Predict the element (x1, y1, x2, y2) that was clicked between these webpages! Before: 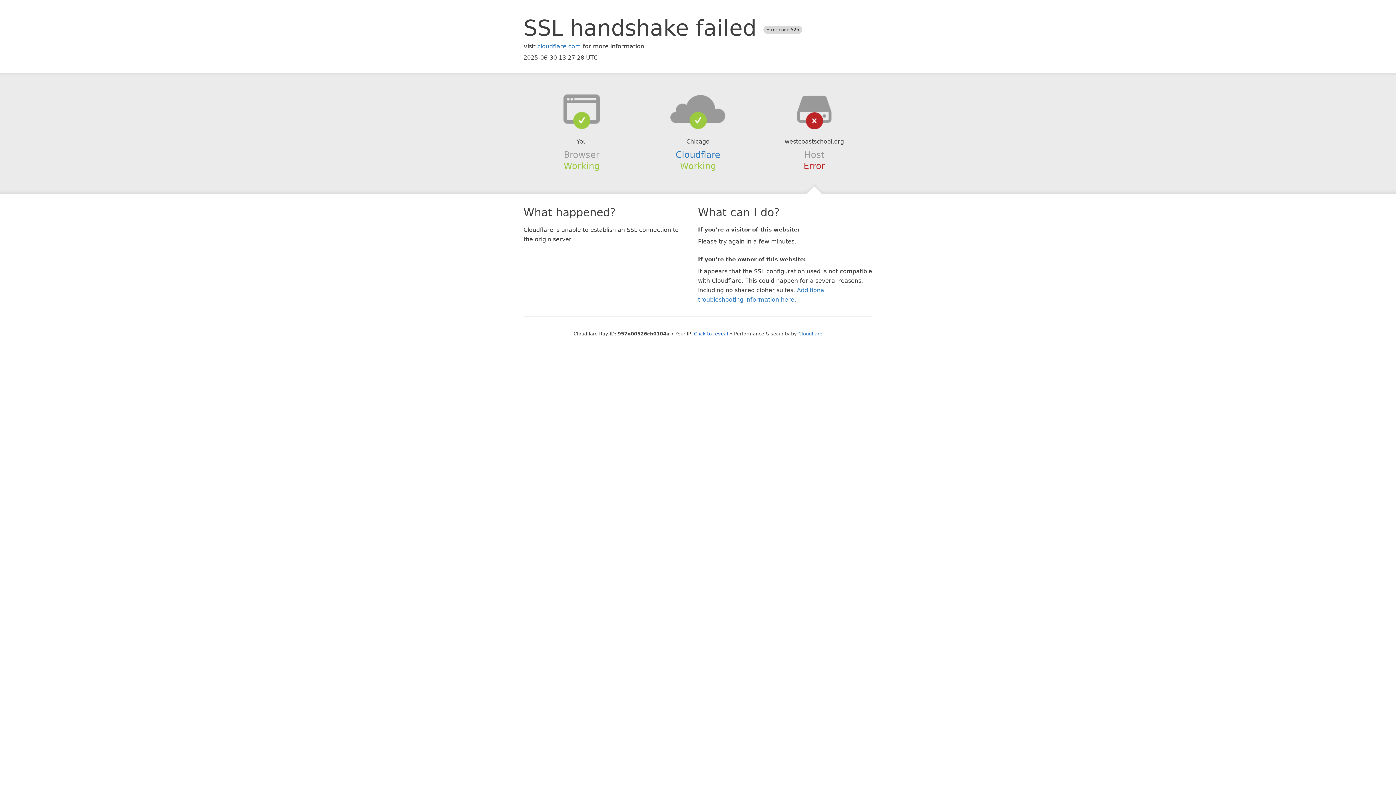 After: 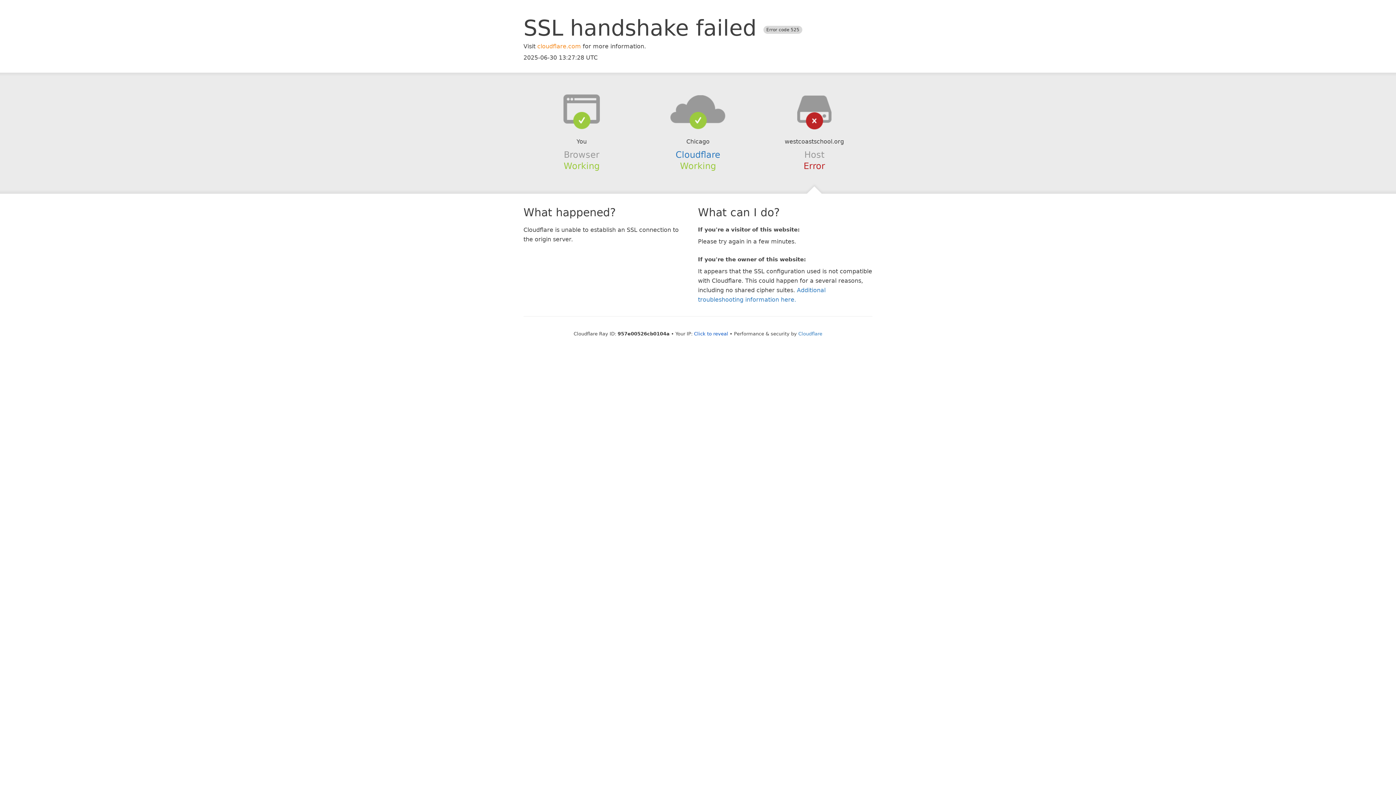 Action: bbox: (537, 42, 581, 49) label: cloudflare.com